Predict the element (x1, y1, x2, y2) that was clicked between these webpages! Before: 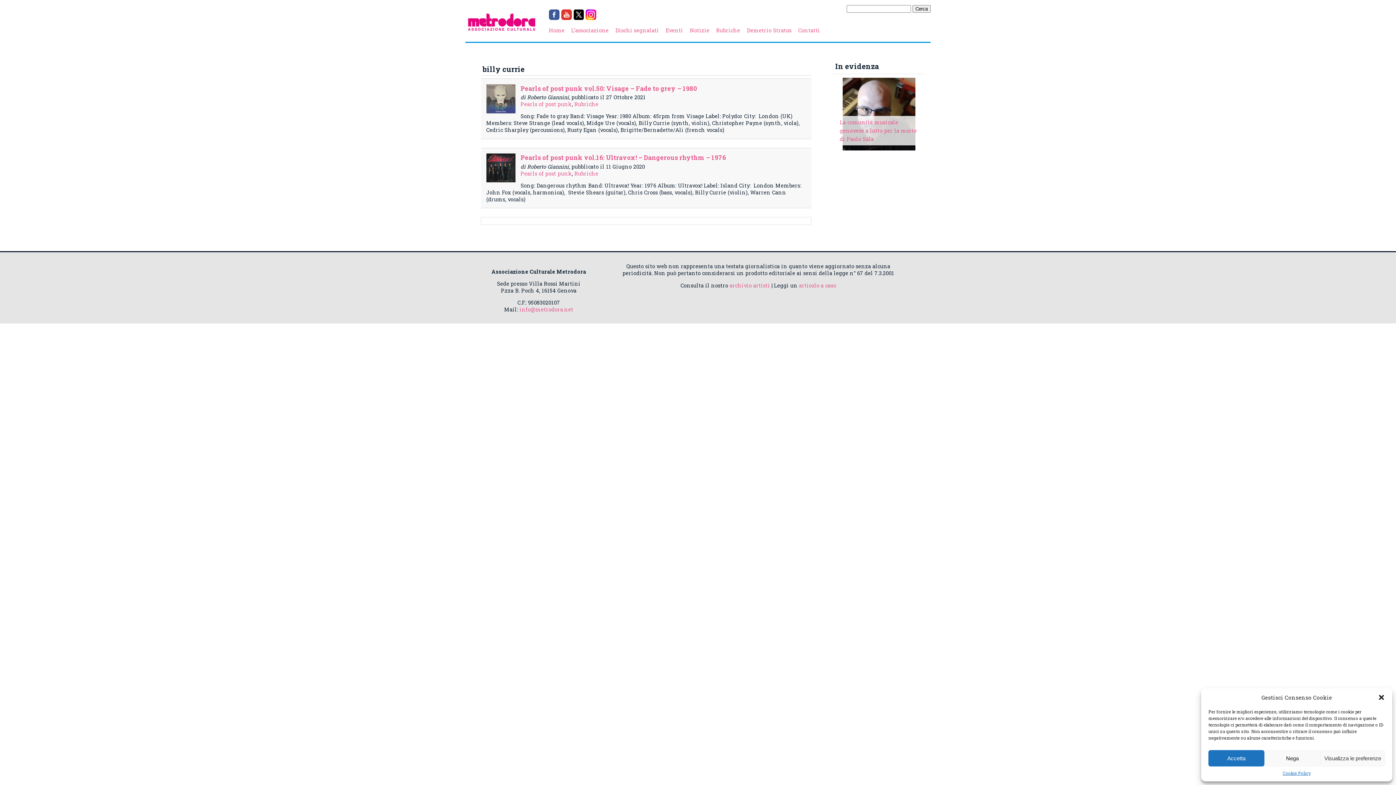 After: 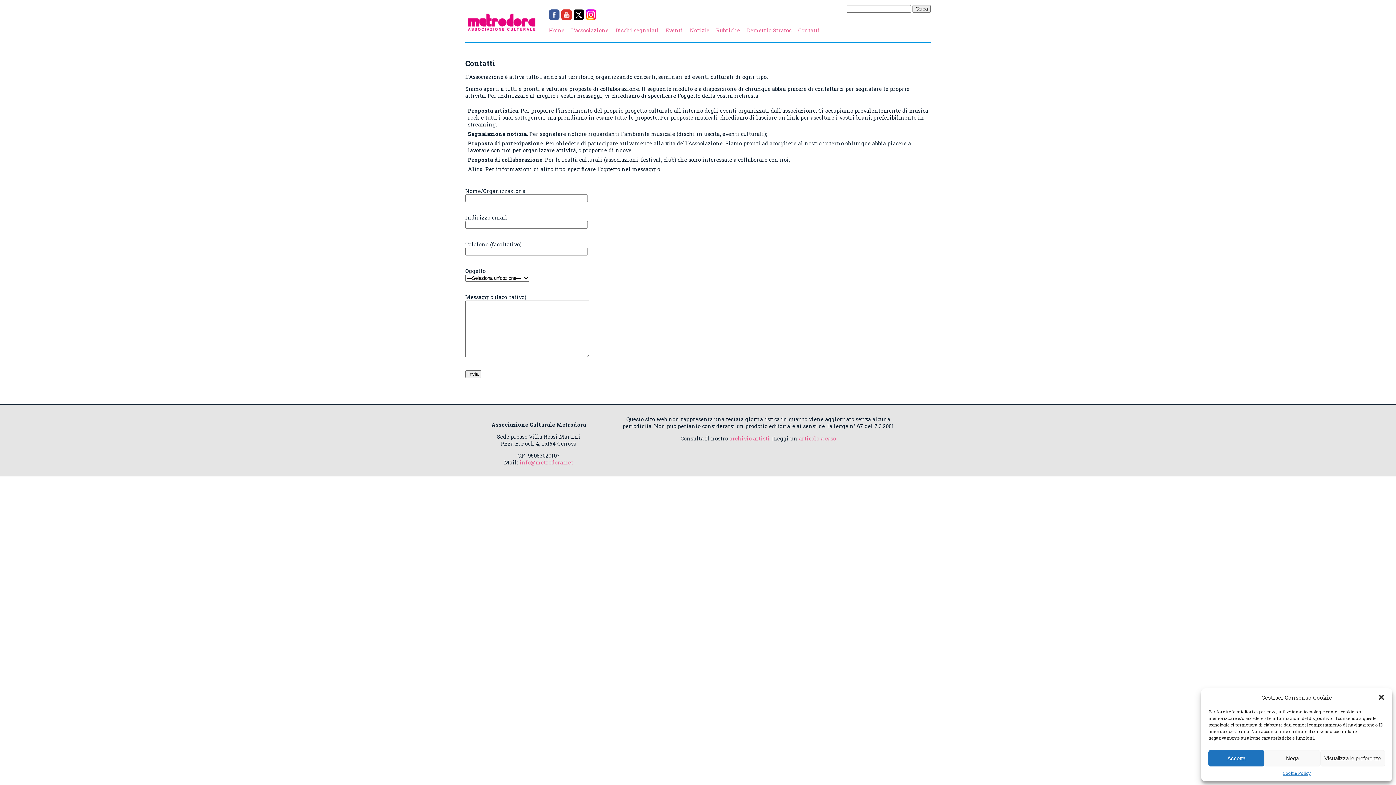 Action: label: Contatti bbox: (798, 27, 820, 33)